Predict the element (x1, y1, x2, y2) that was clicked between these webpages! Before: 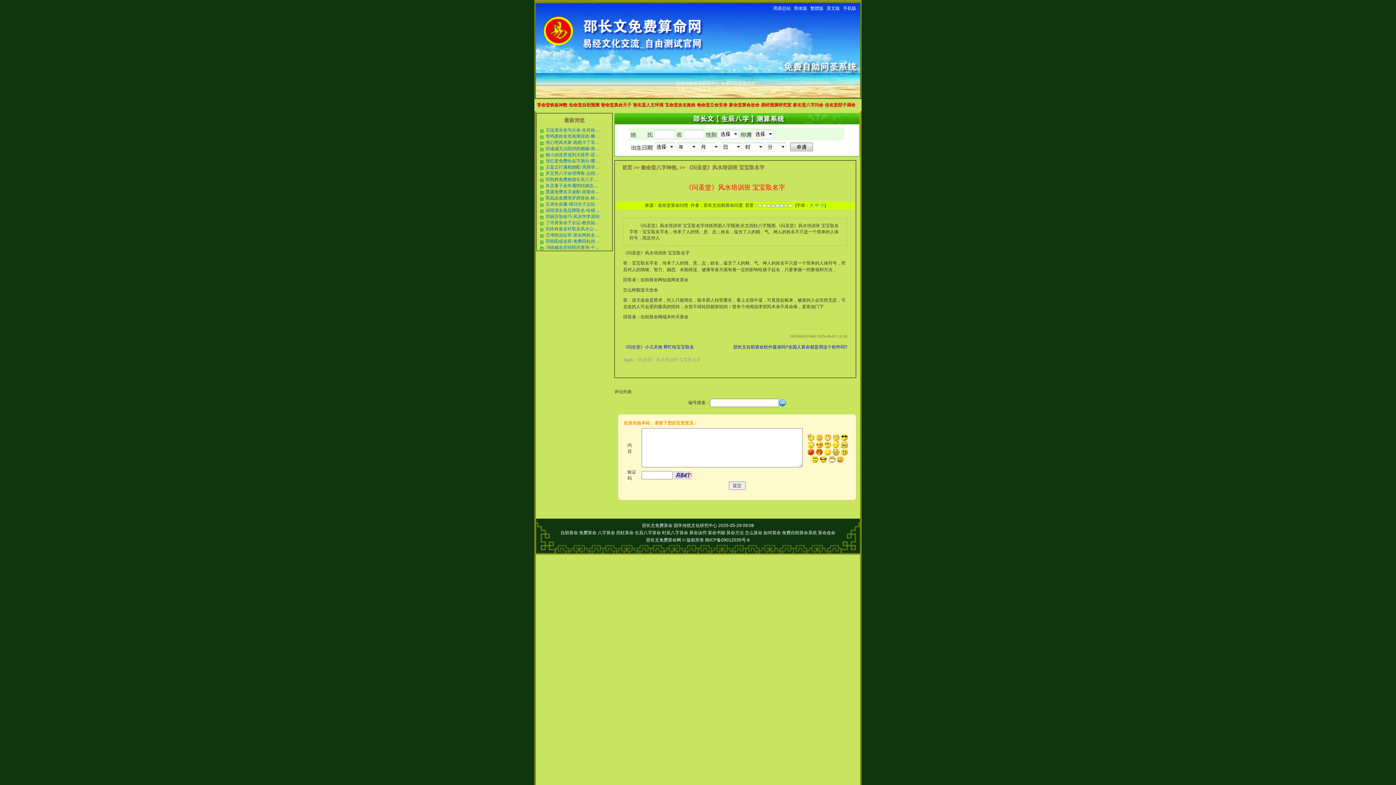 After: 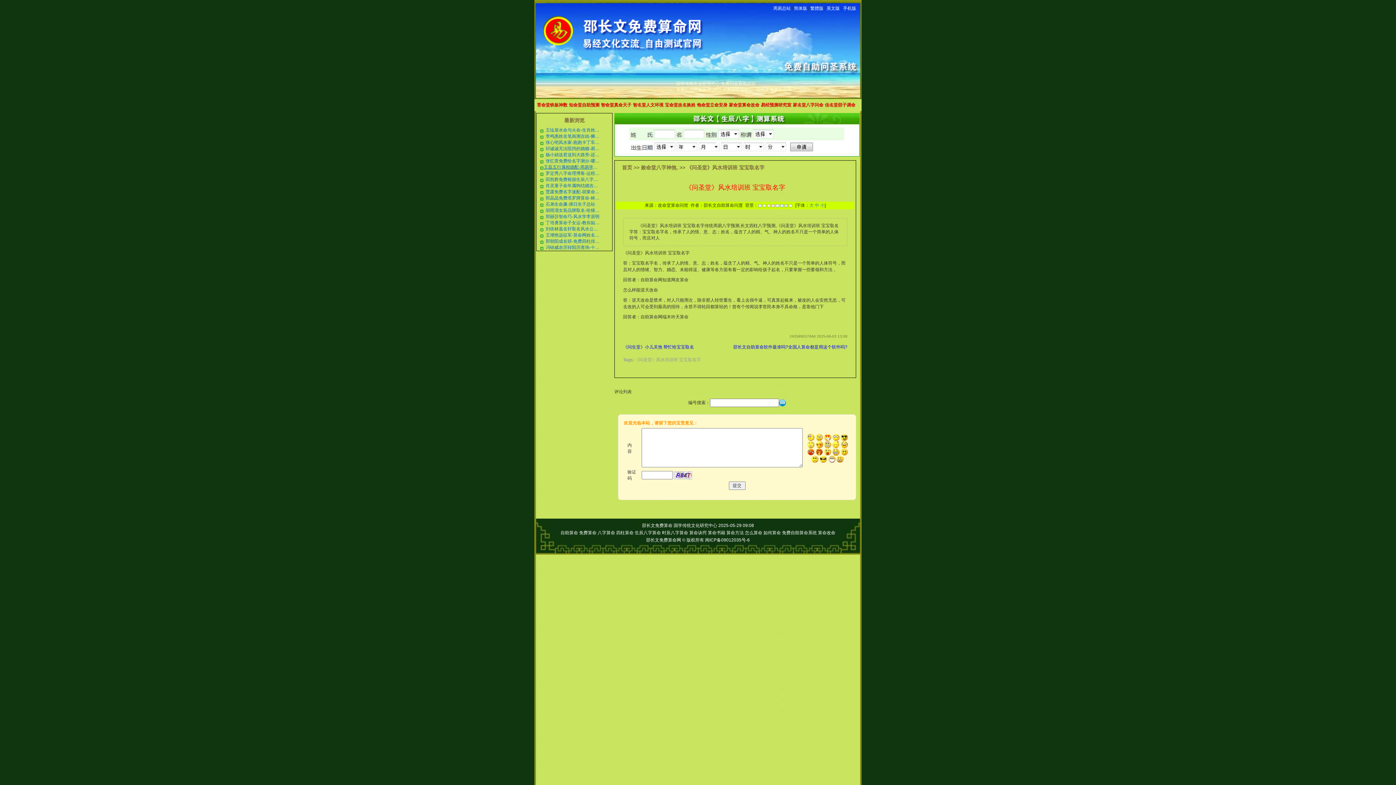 Action: label: 王磊五行属相婚配-周易学习网 bbox: (545, 164, 604, 169)